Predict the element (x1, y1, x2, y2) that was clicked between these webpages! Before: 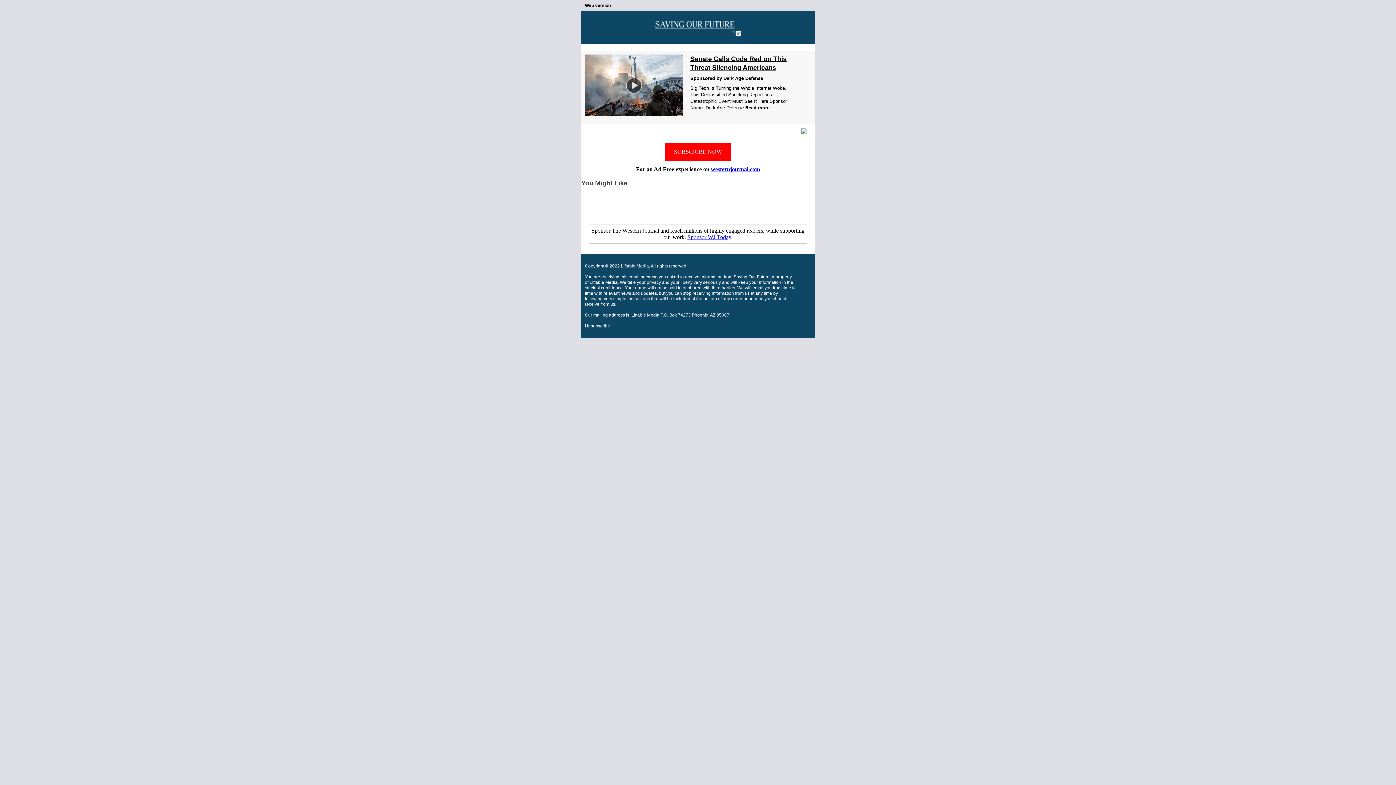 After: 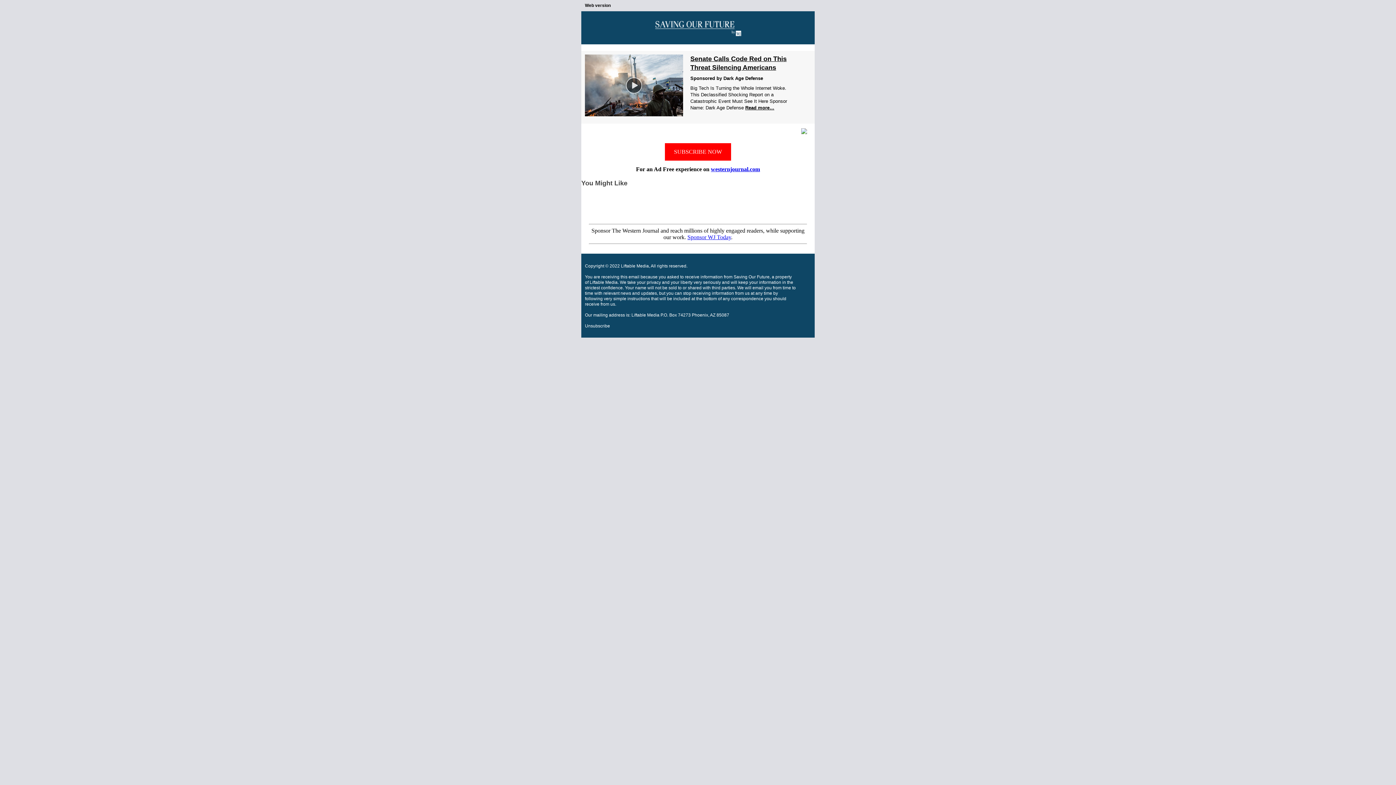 Action: bbox: (665, 143, 731, 160) label: SUBSCRIBE NOW